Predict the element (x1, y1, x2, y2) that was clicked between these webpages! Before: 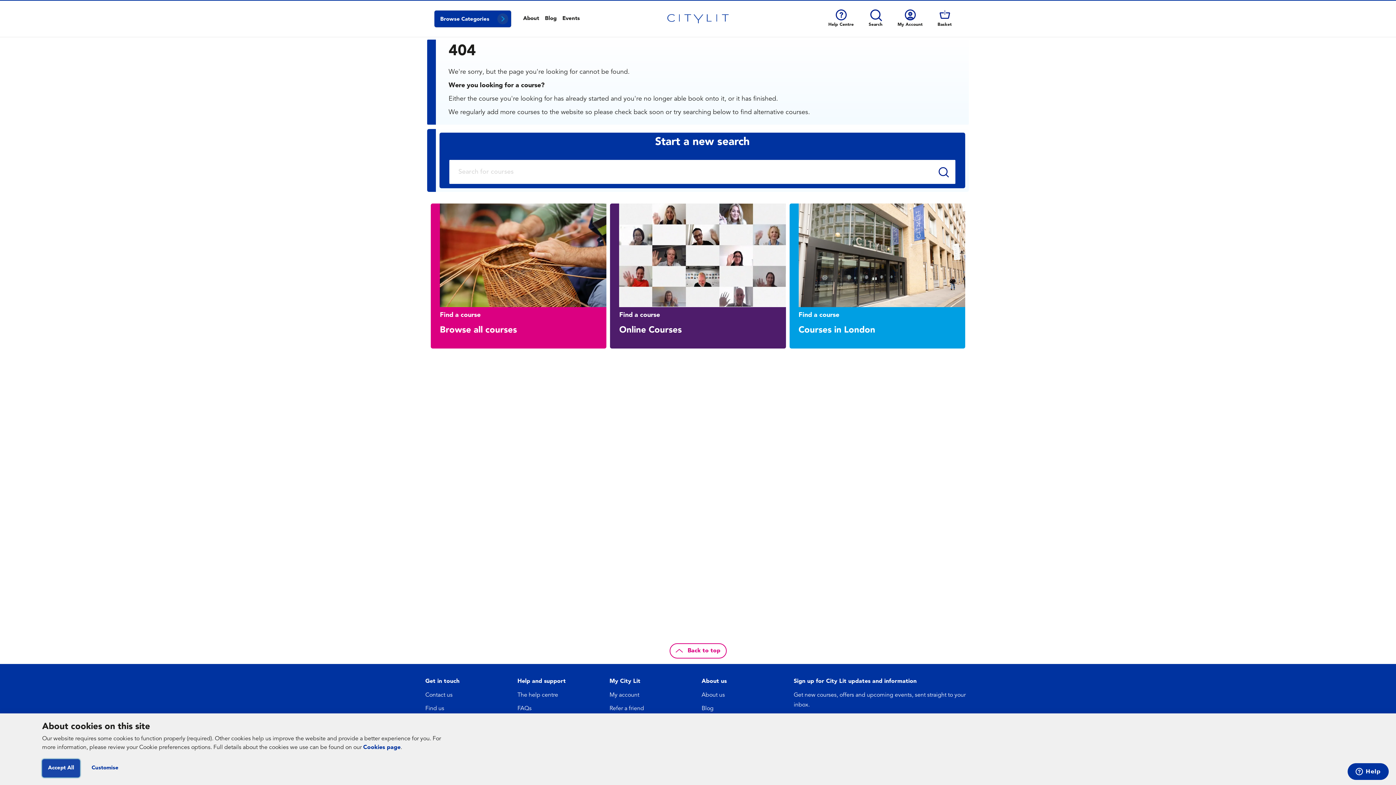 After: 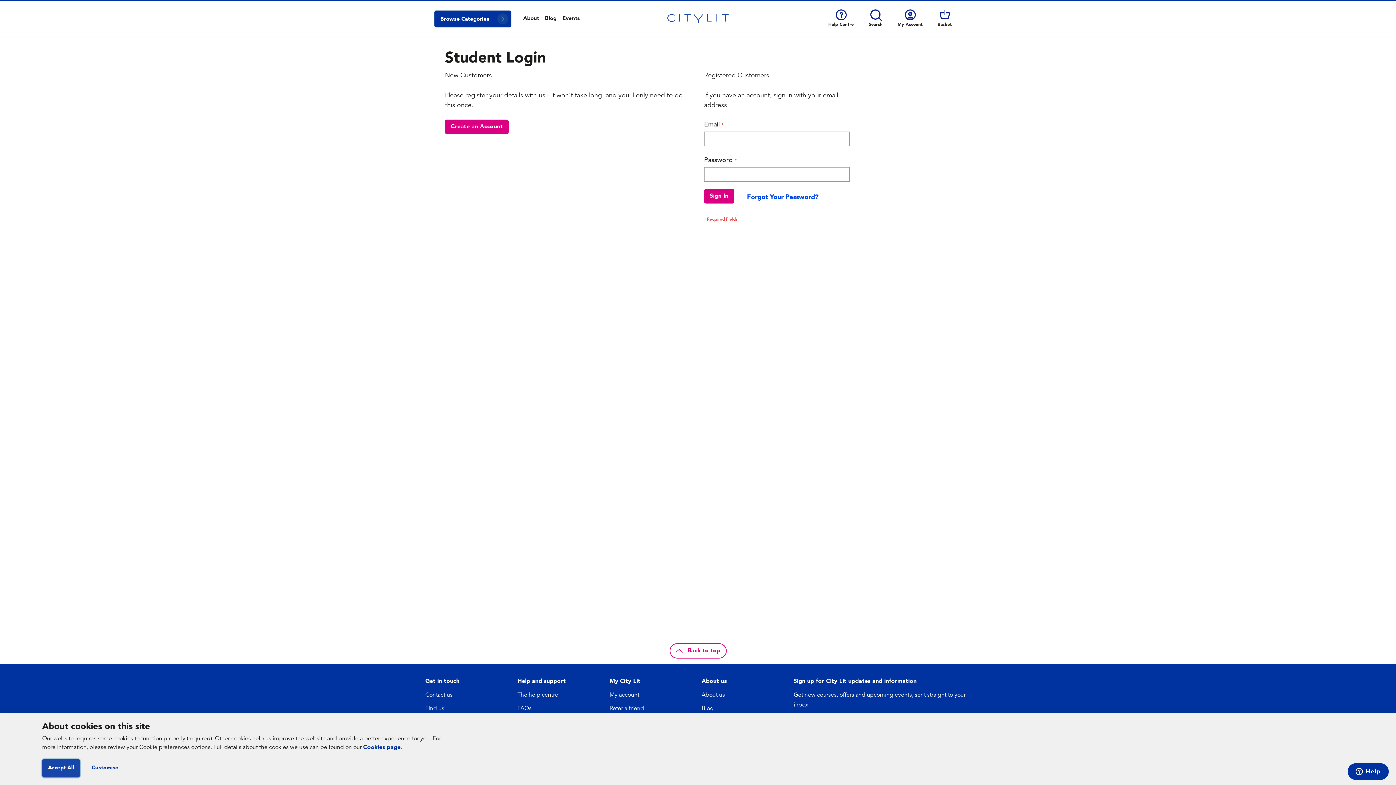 Action: bbox: (609, 692, 639, 698) label: My account